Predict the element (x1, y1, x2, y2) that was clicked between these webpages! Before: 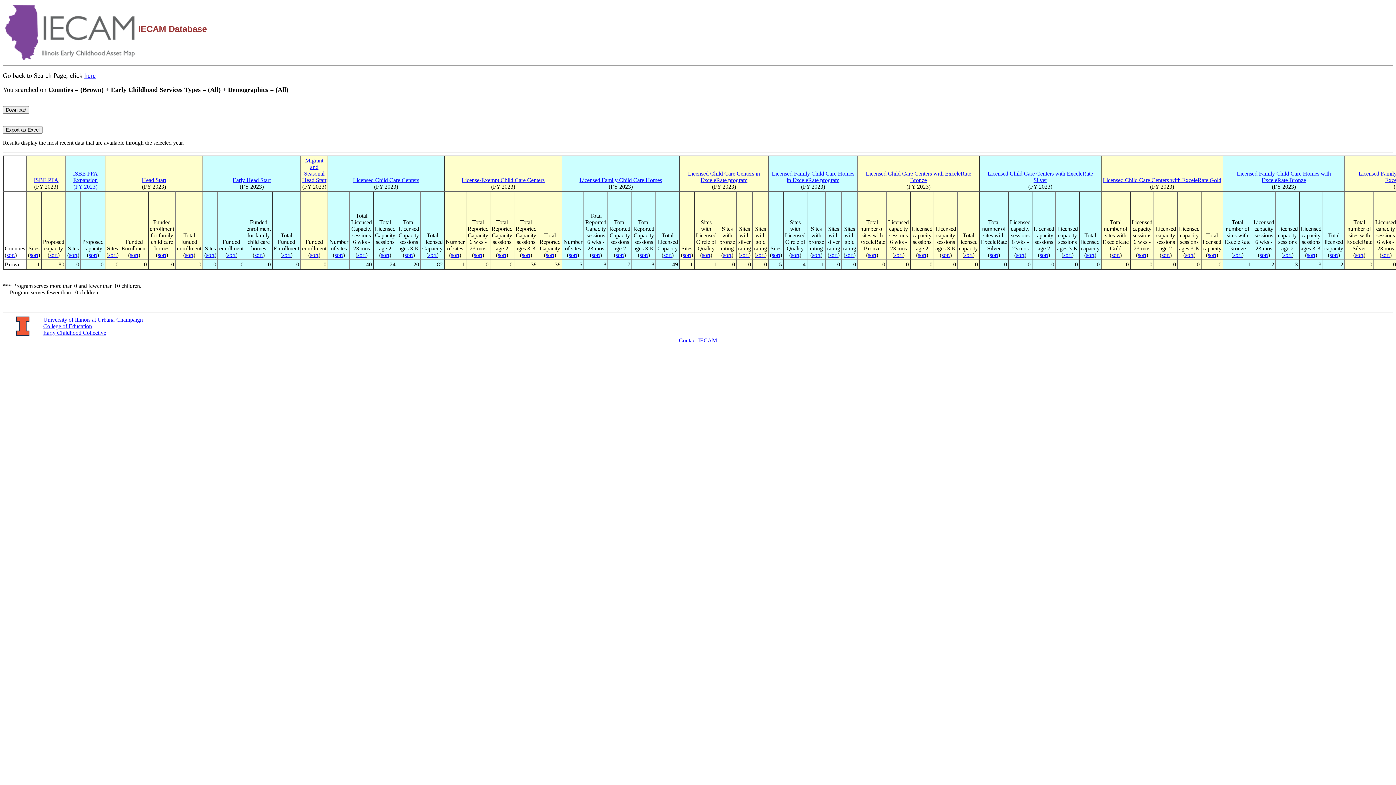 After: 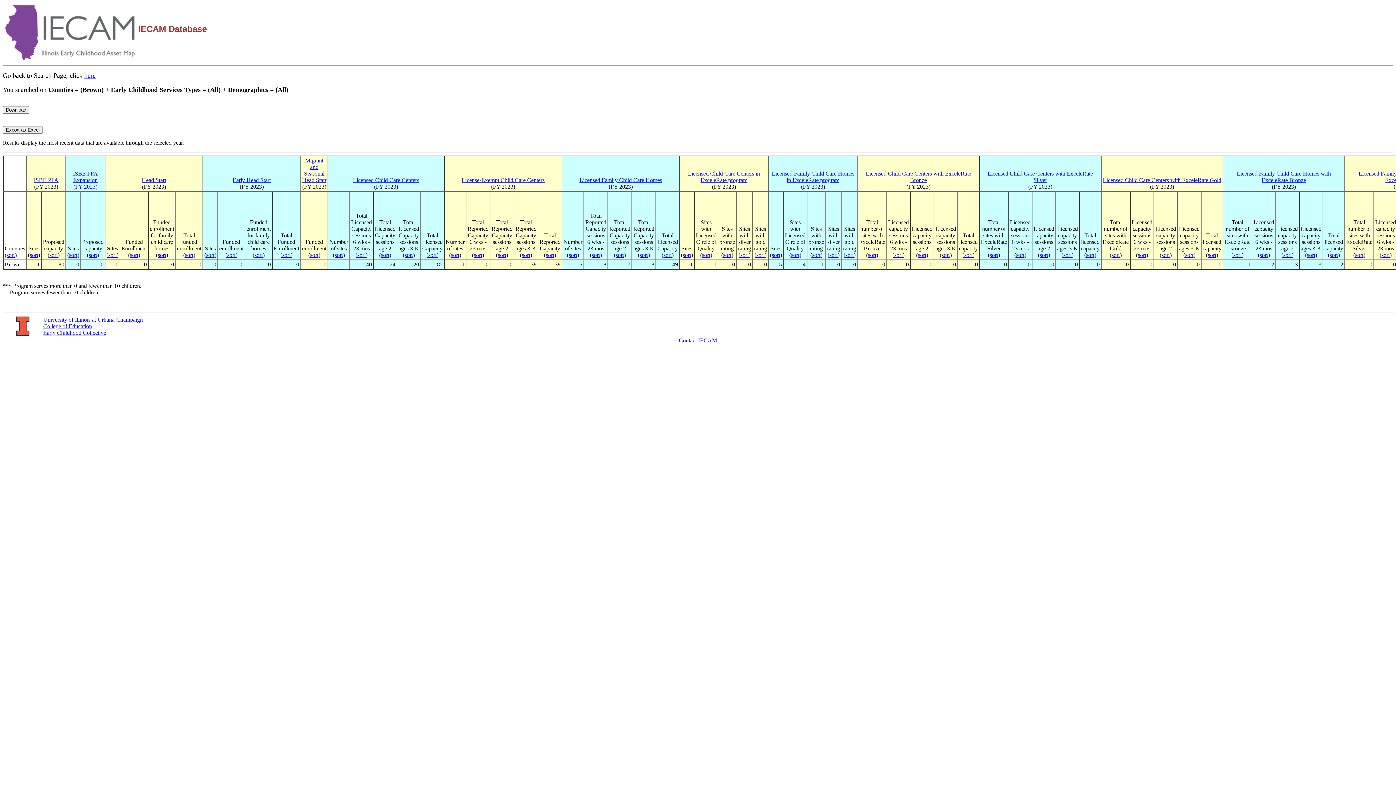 Action: bbox: (639, 252, 648, 258) label: sort